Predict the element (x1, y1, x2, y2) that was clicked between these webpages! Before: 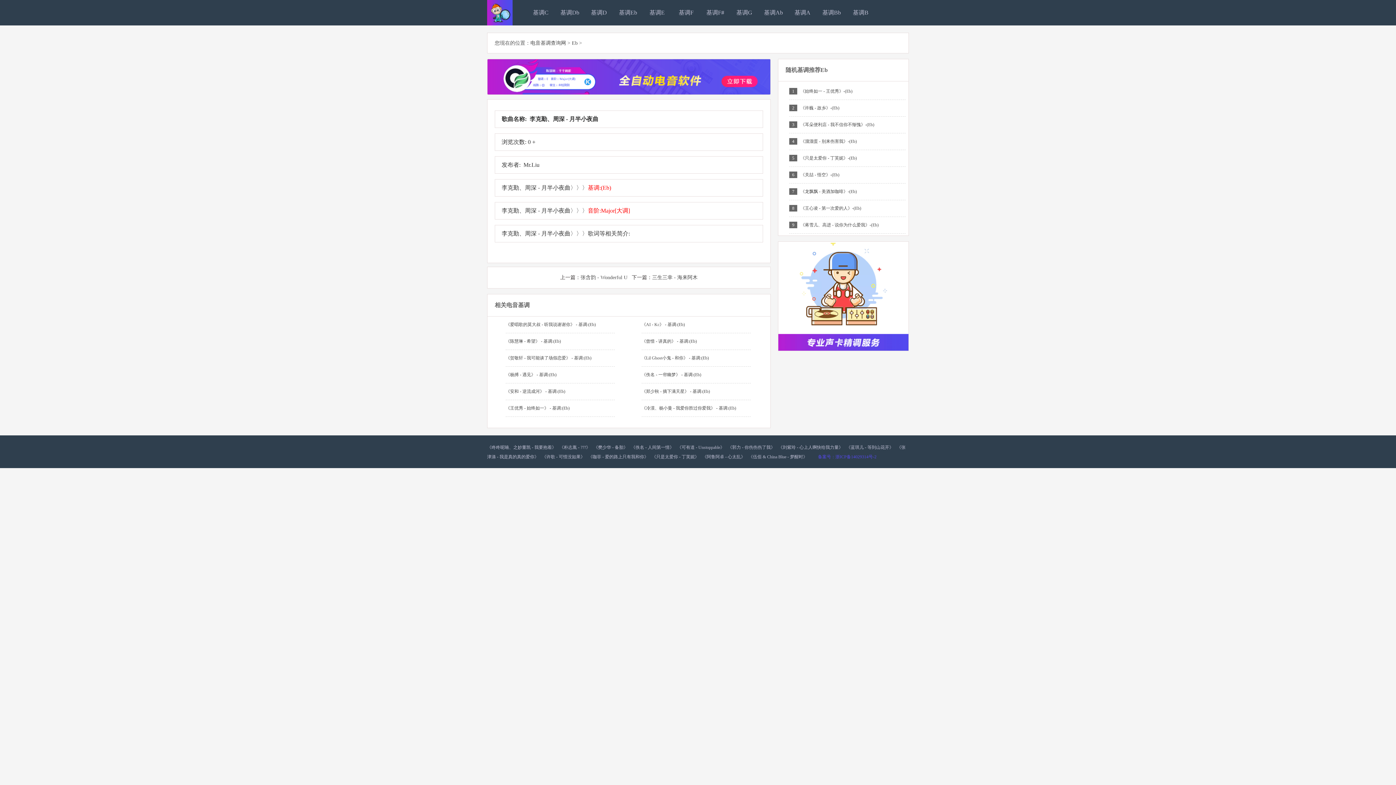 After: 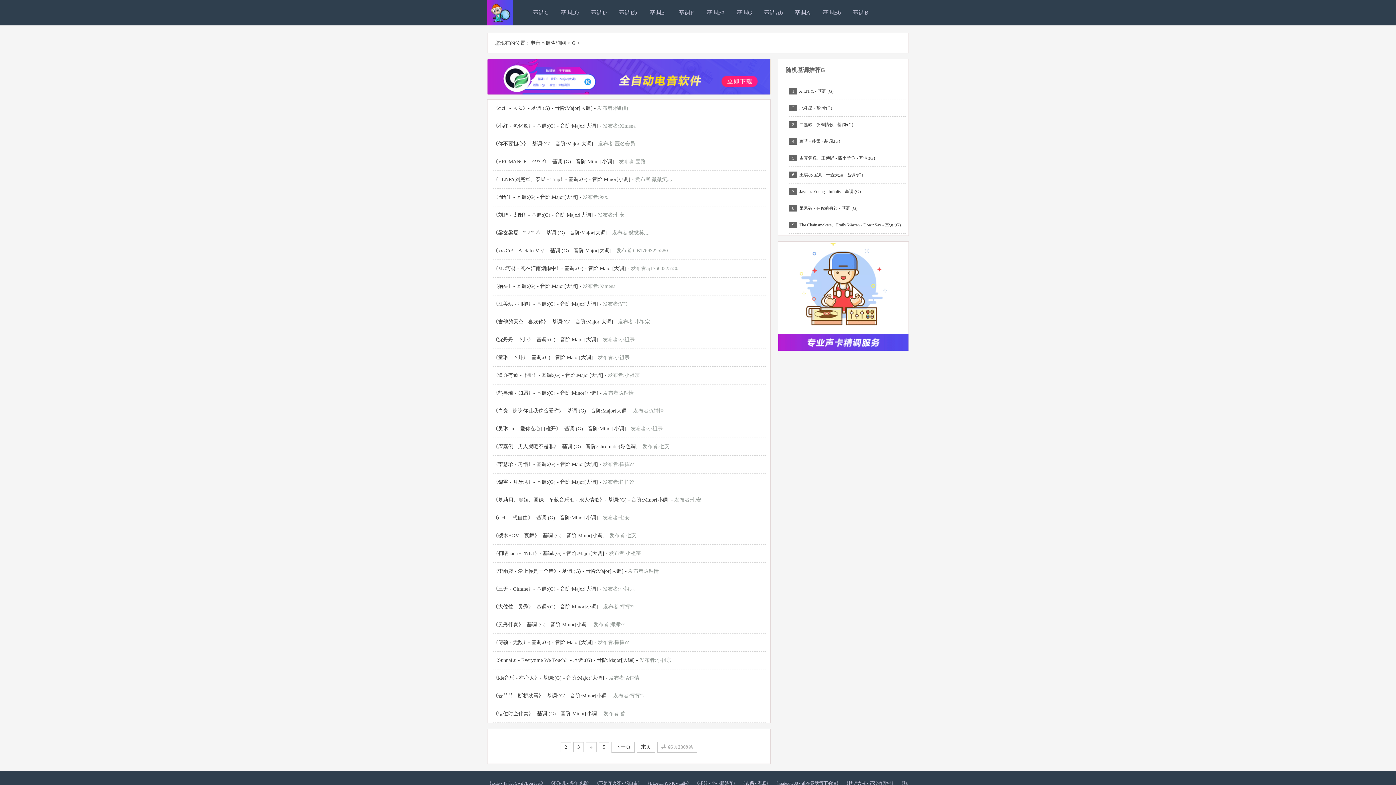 Action: bbox: (730, 0, 758, 25) label: 基调G